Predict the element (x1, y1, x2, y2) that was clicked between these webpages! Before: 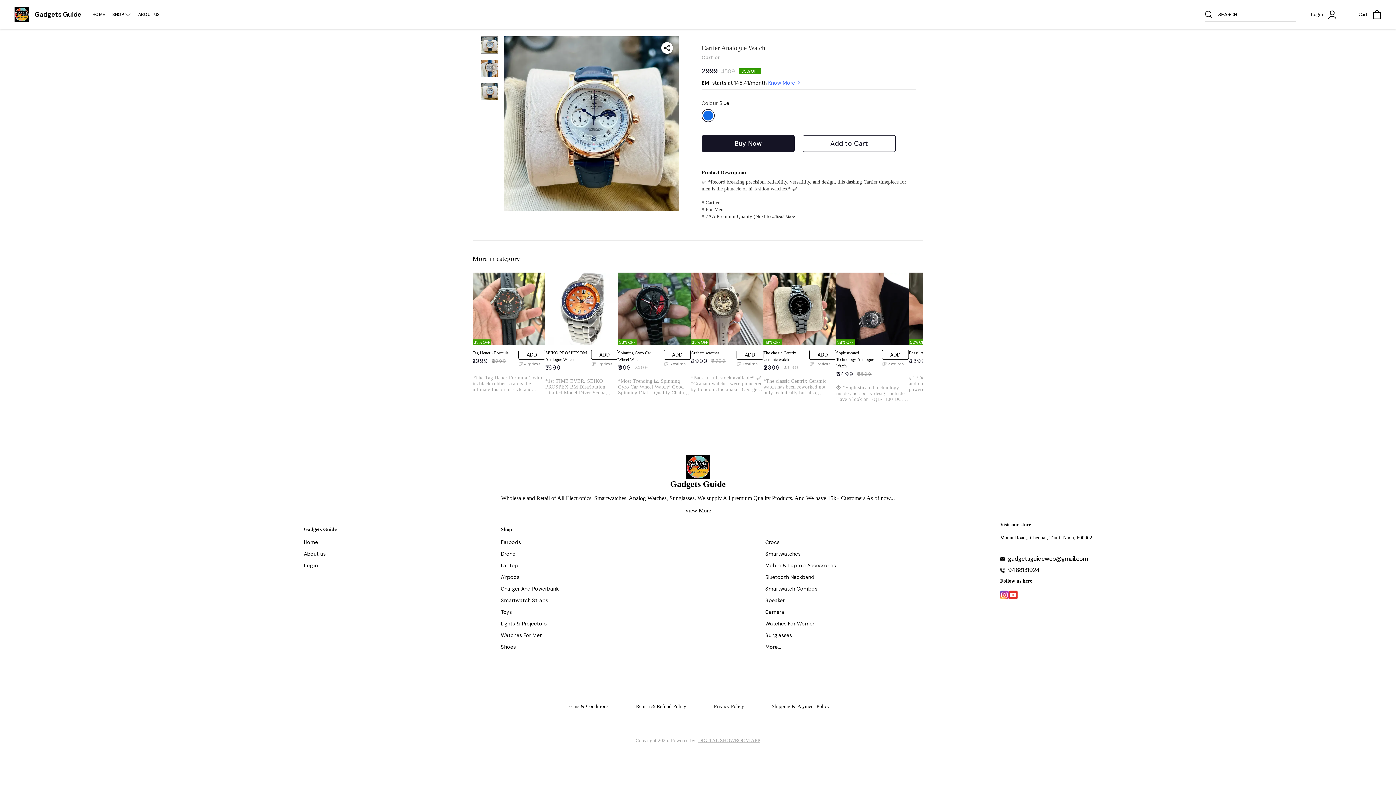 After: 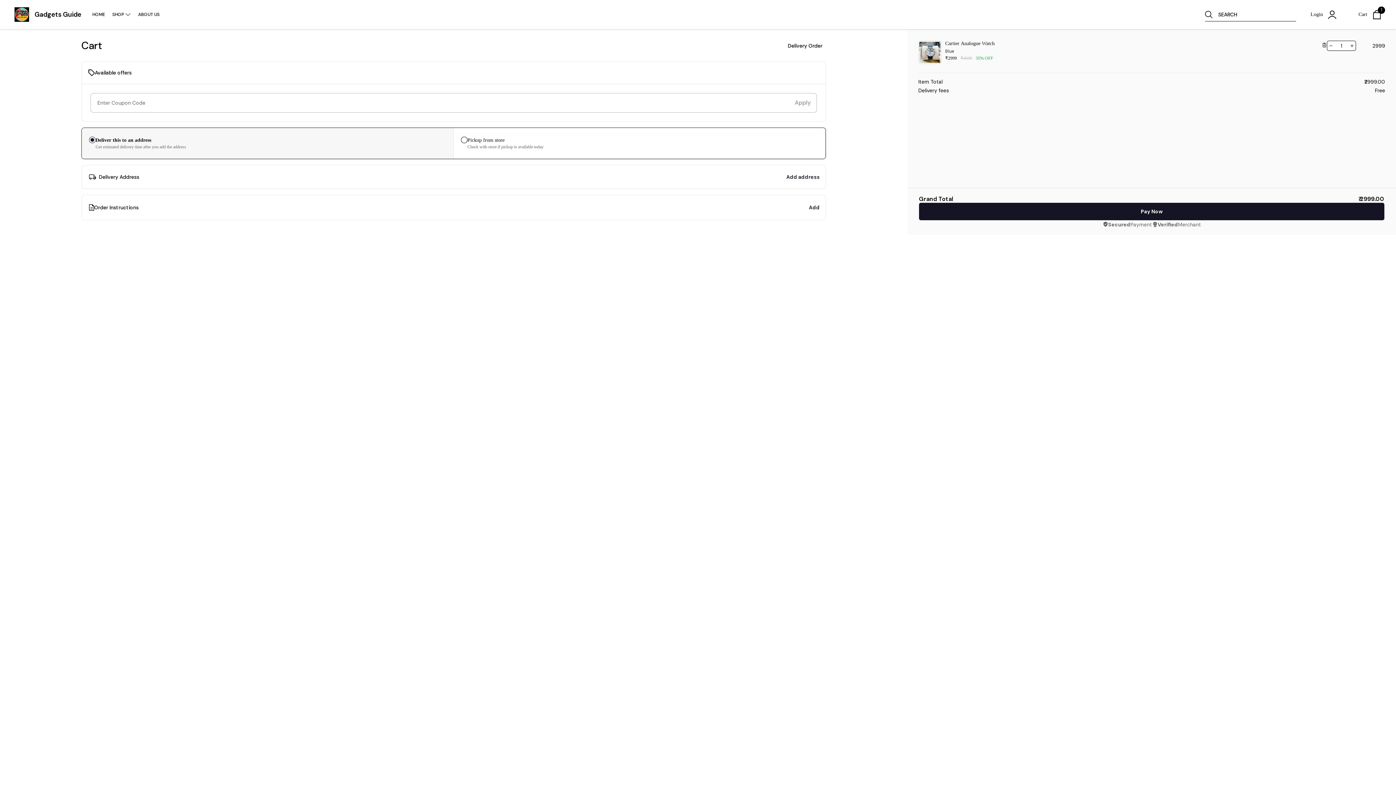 Action: bbox: (701, 135, 794, 152) label: Buy Now